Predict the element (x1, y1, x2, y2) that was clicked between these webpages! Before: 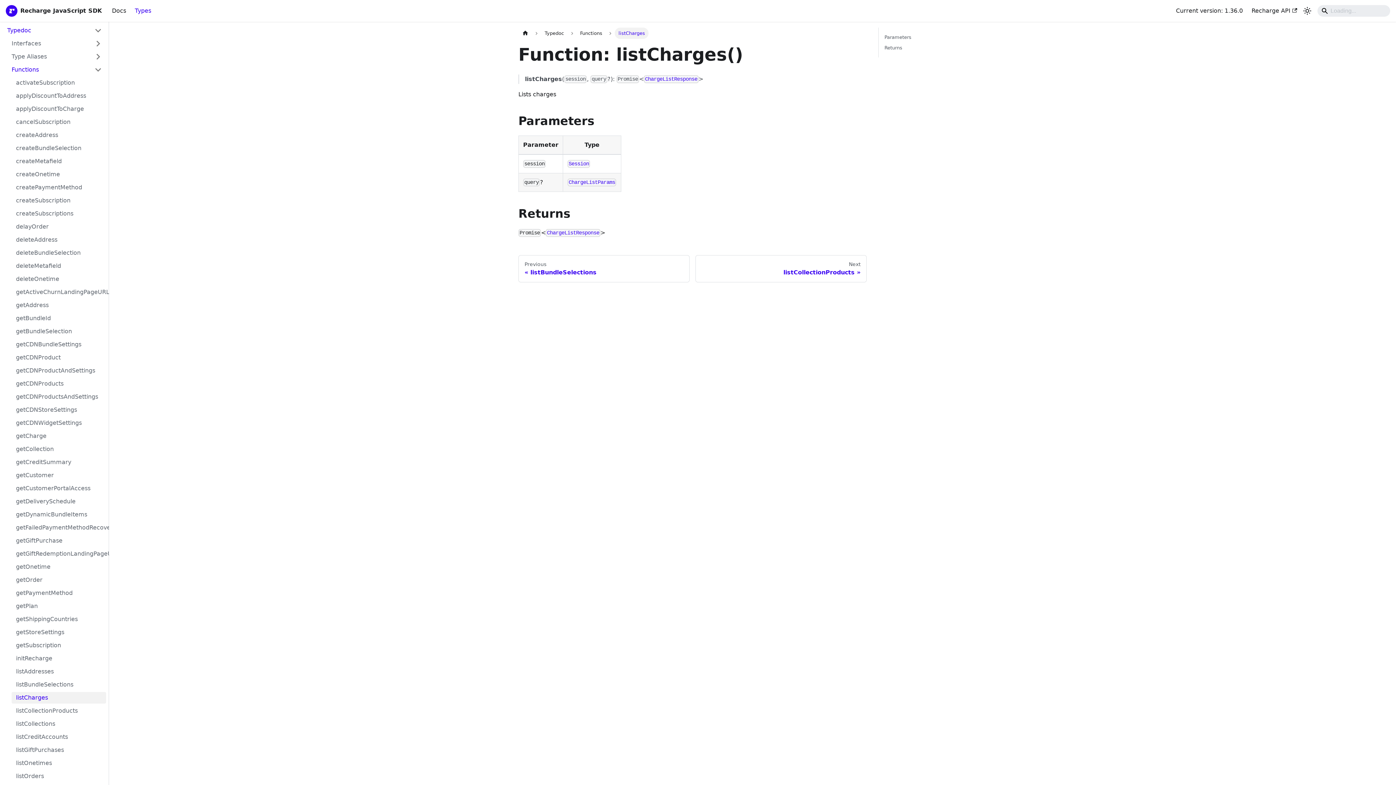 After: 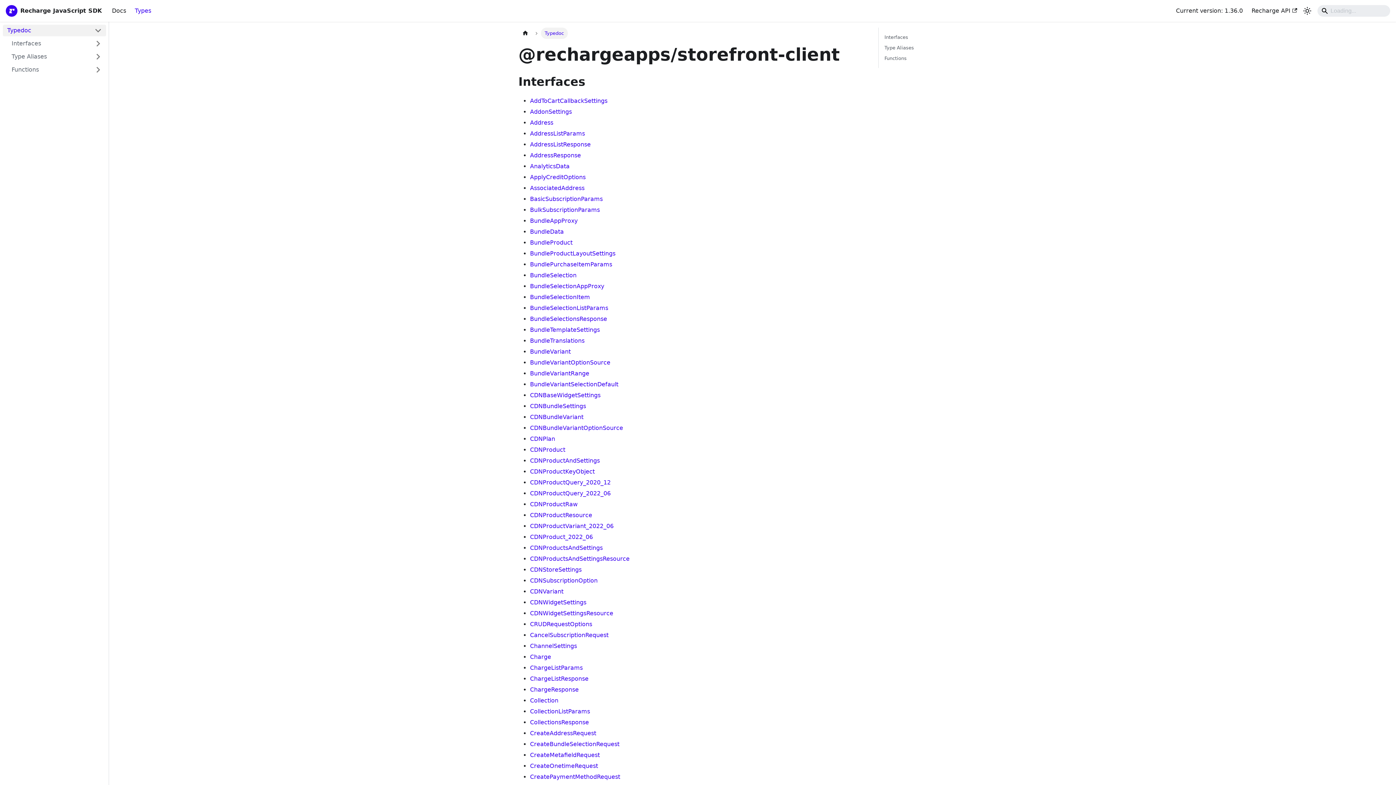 Action: bbox: (541, 27, 567, 38) label: Typedoc